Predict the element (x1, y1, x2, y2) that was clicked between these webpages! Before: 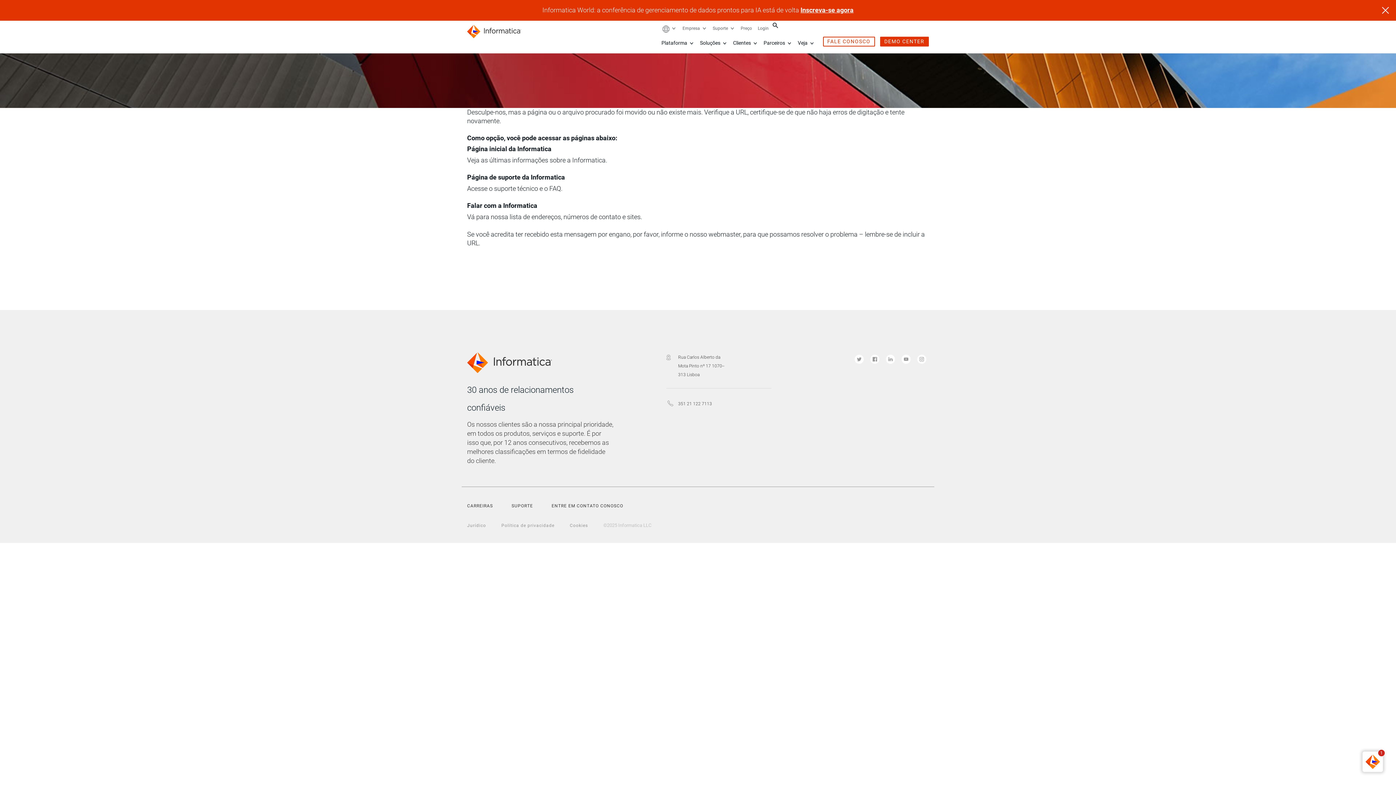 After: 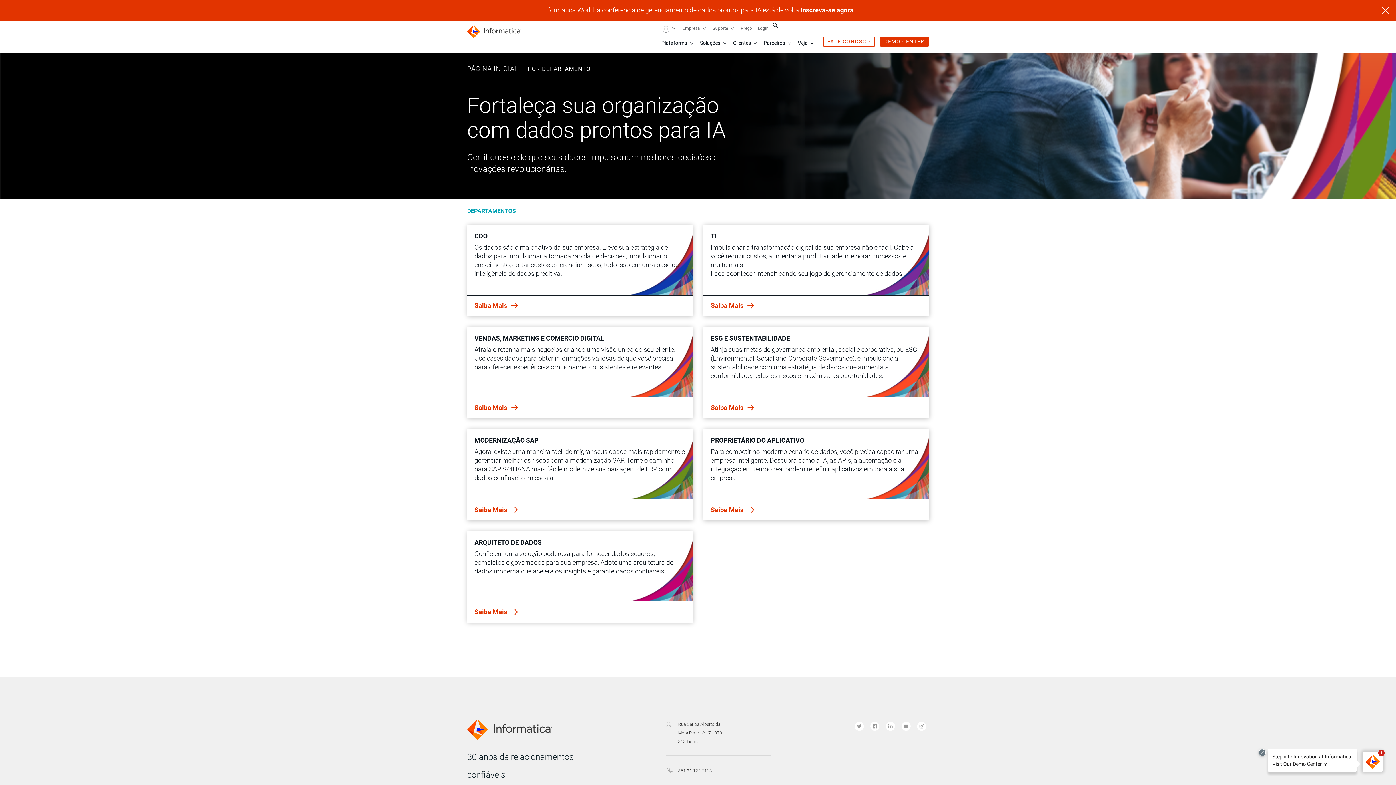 Action: label: Soluções  bbox: (700, 40, 721, 45)